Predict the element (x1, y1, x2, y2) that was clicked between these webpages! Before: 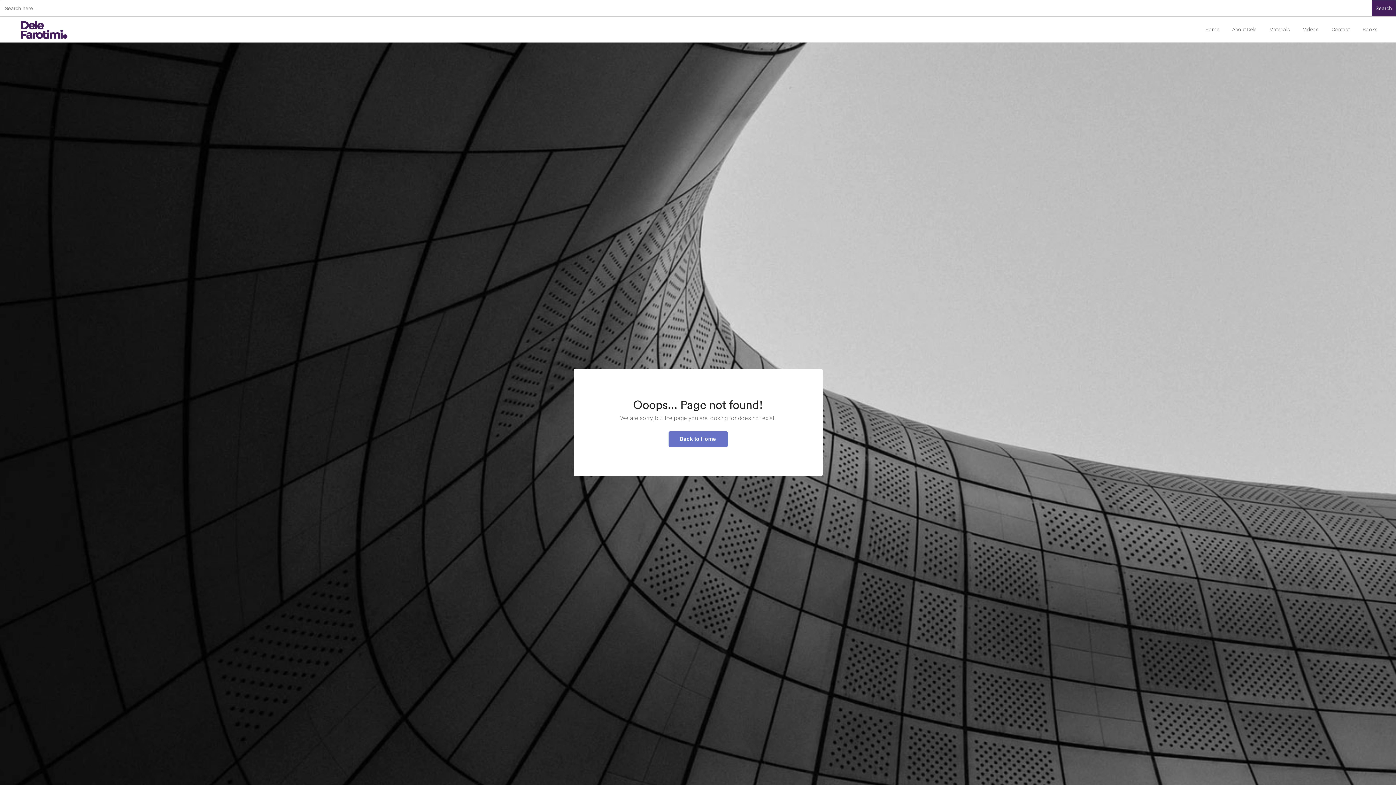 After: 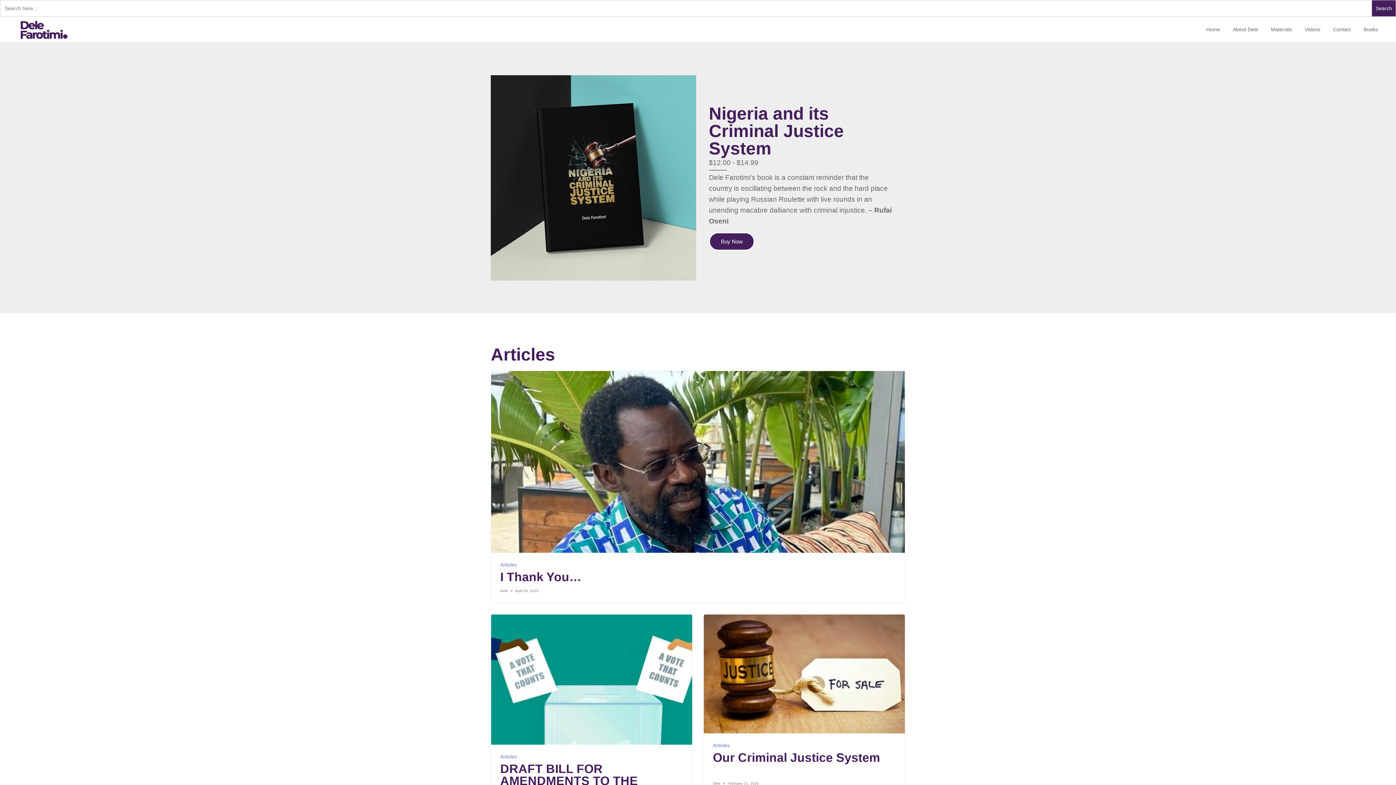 Action: label: Back to Home bbox: (668, 431, 727, 447)